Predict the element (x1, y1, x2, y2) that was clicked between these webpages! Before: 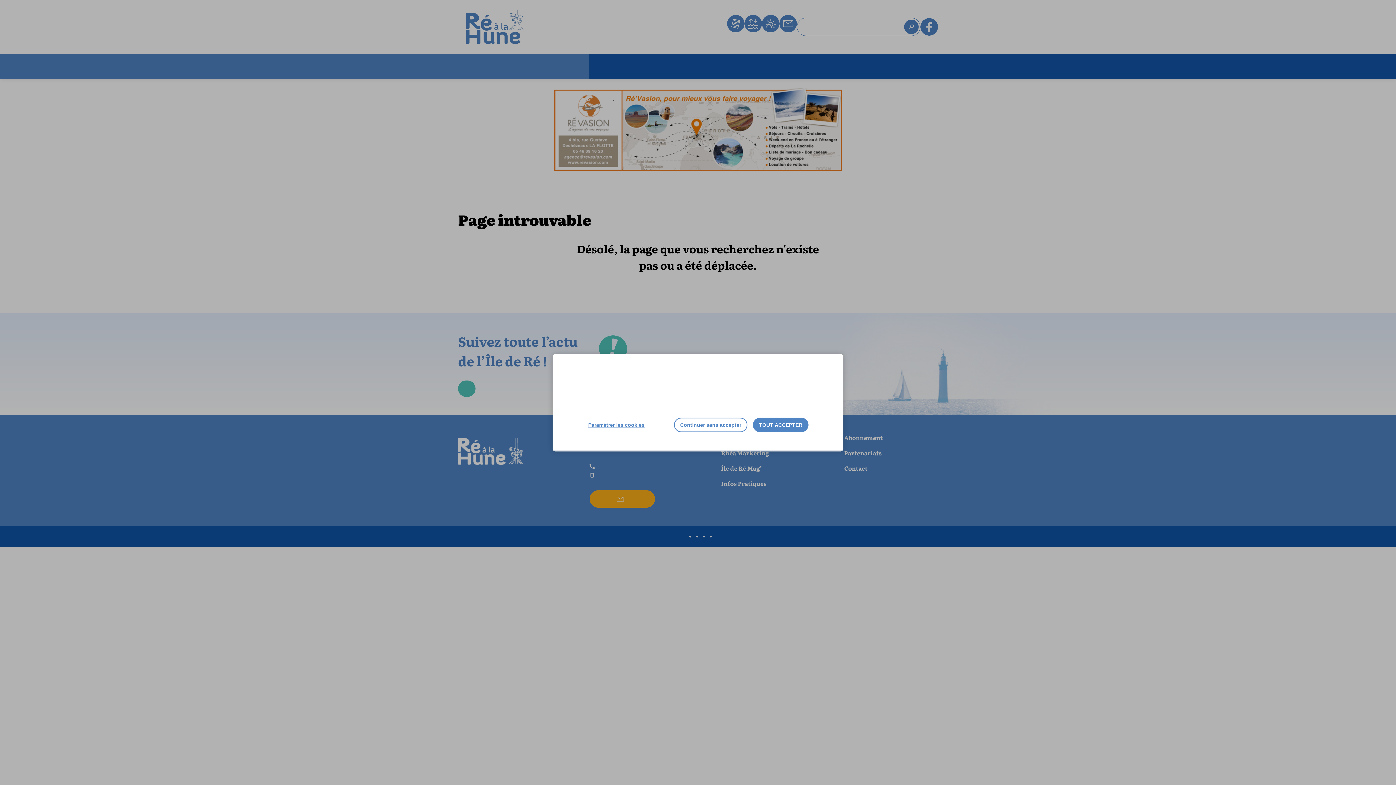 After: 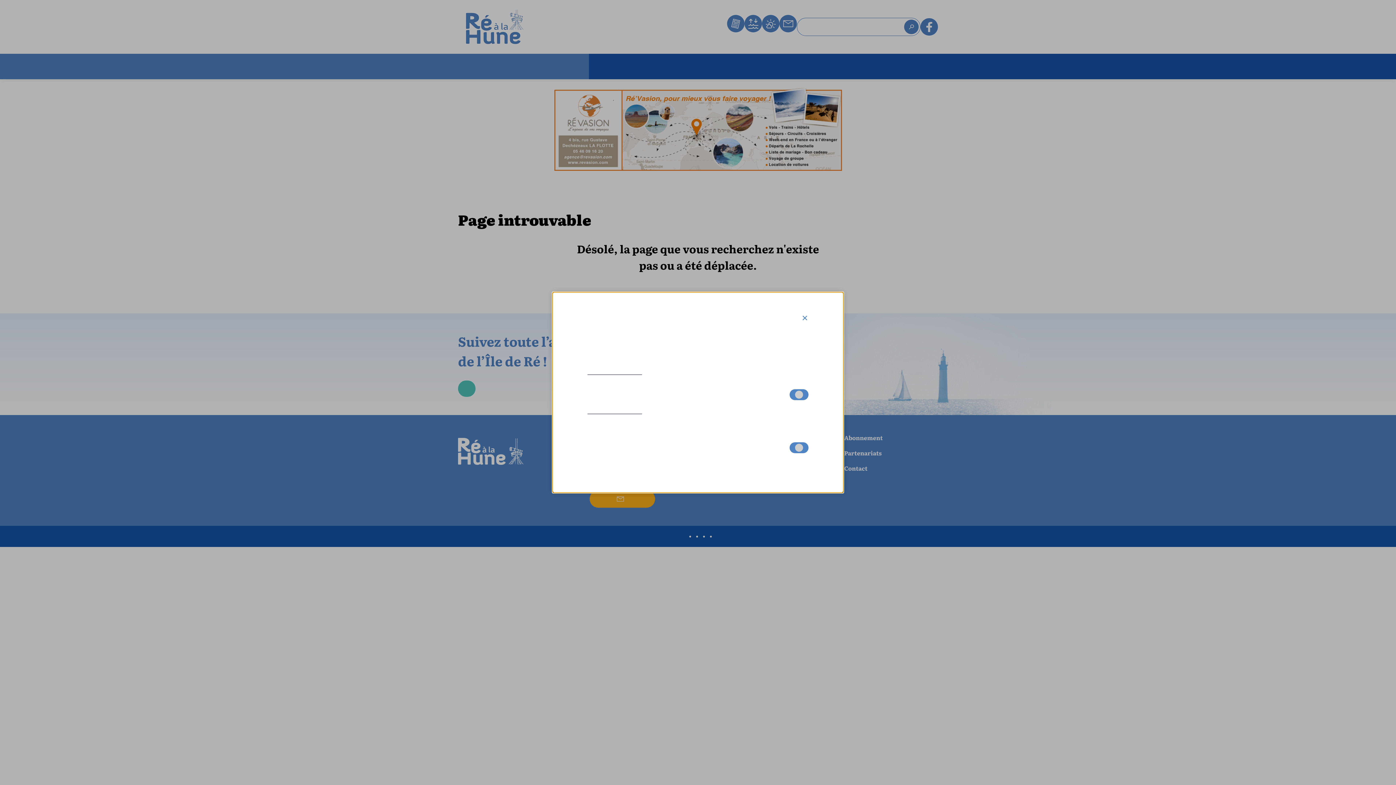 Action: label: Paramétrer les cookies bbox: (587, 417, 645, 432)